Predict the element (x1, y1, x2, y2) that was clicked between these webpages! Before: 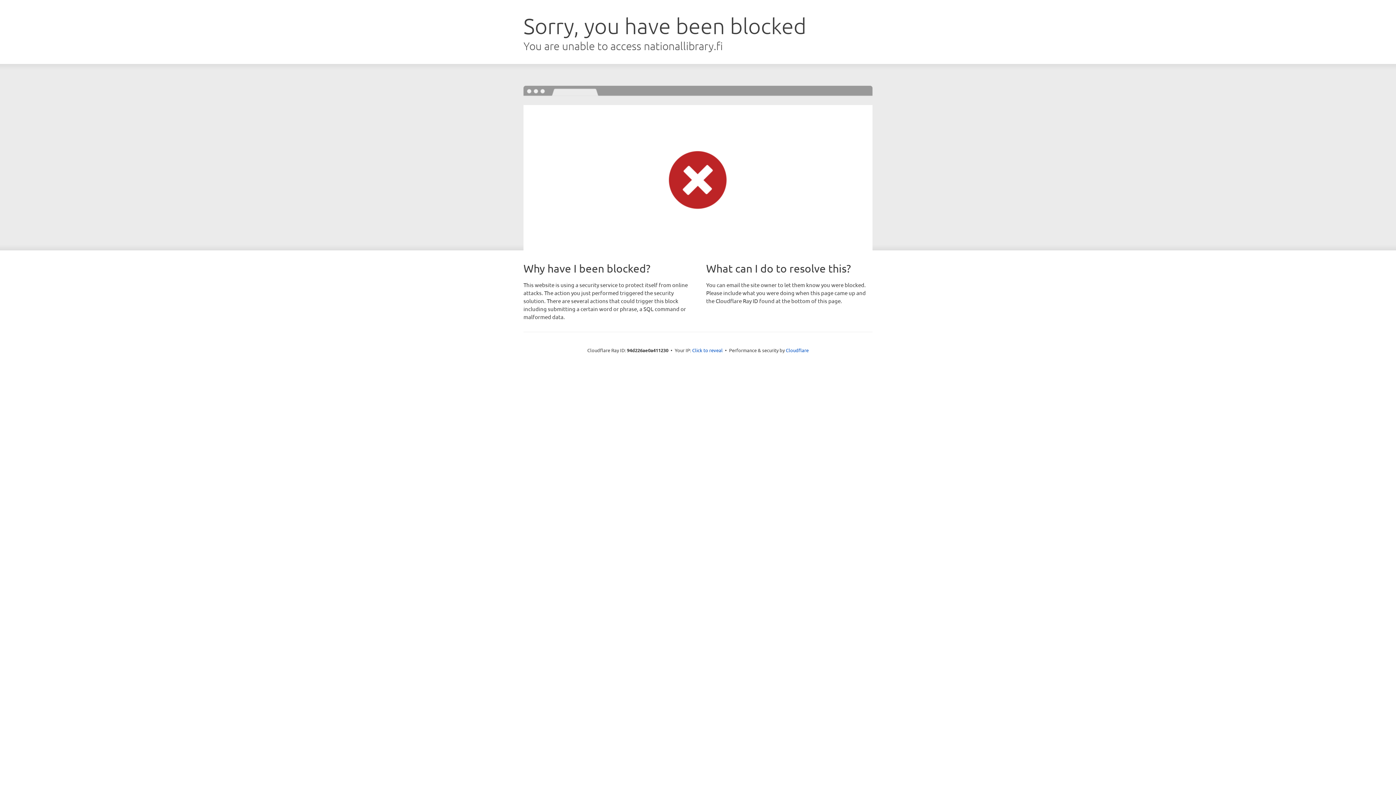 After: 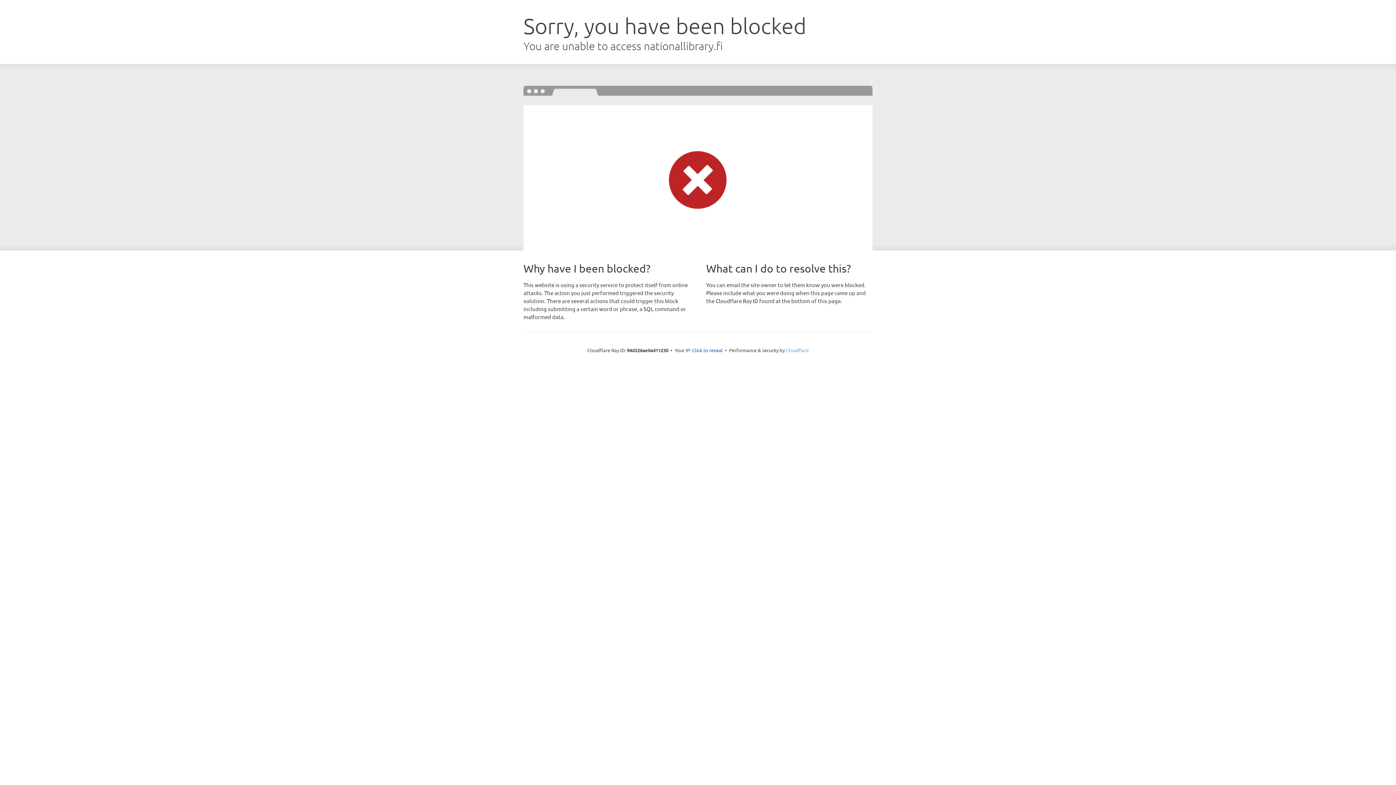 Action: bbox: (786, 347, 808, 353) label: Cloudflare